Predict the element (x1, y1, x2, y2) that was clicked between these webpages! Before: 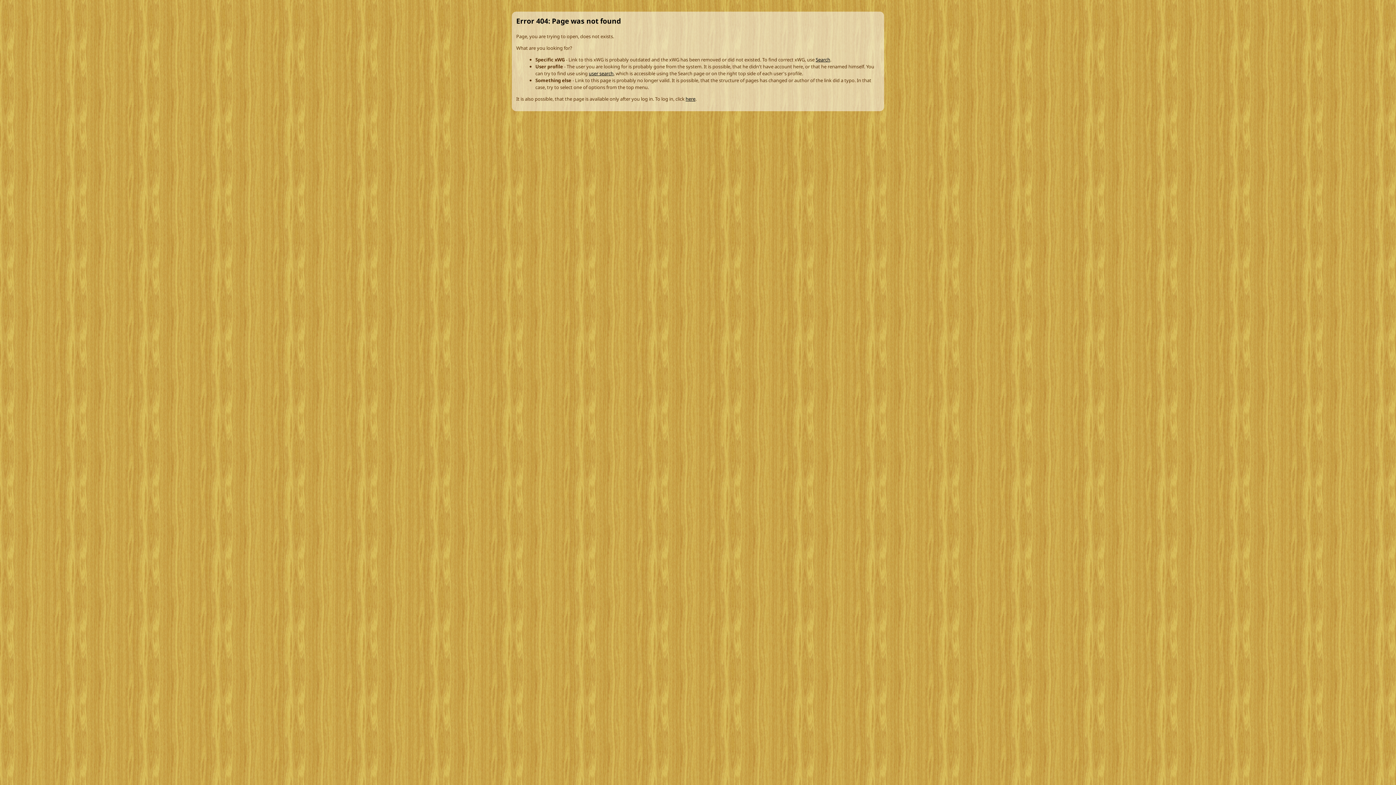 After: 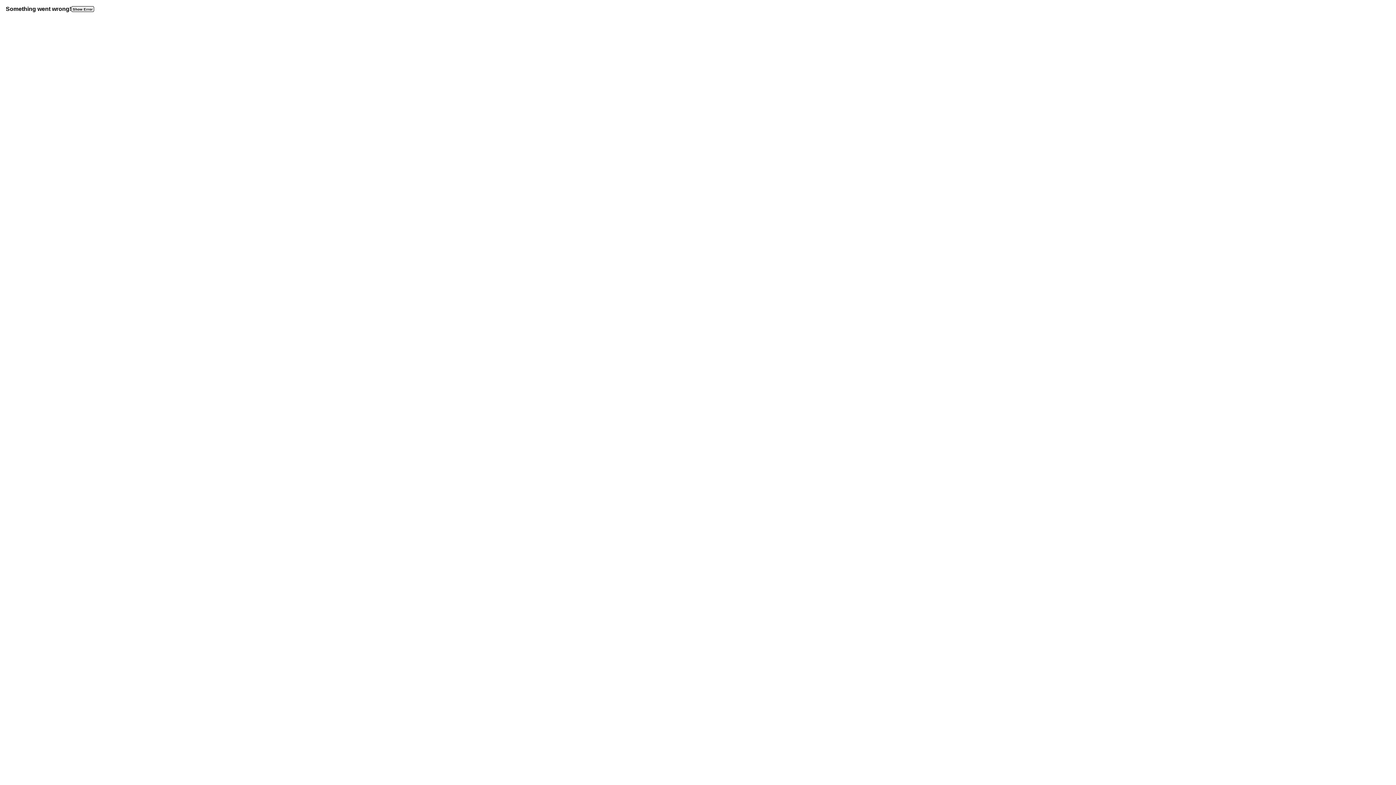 Action: bbox: (815, 56, 830, 62) label: Search